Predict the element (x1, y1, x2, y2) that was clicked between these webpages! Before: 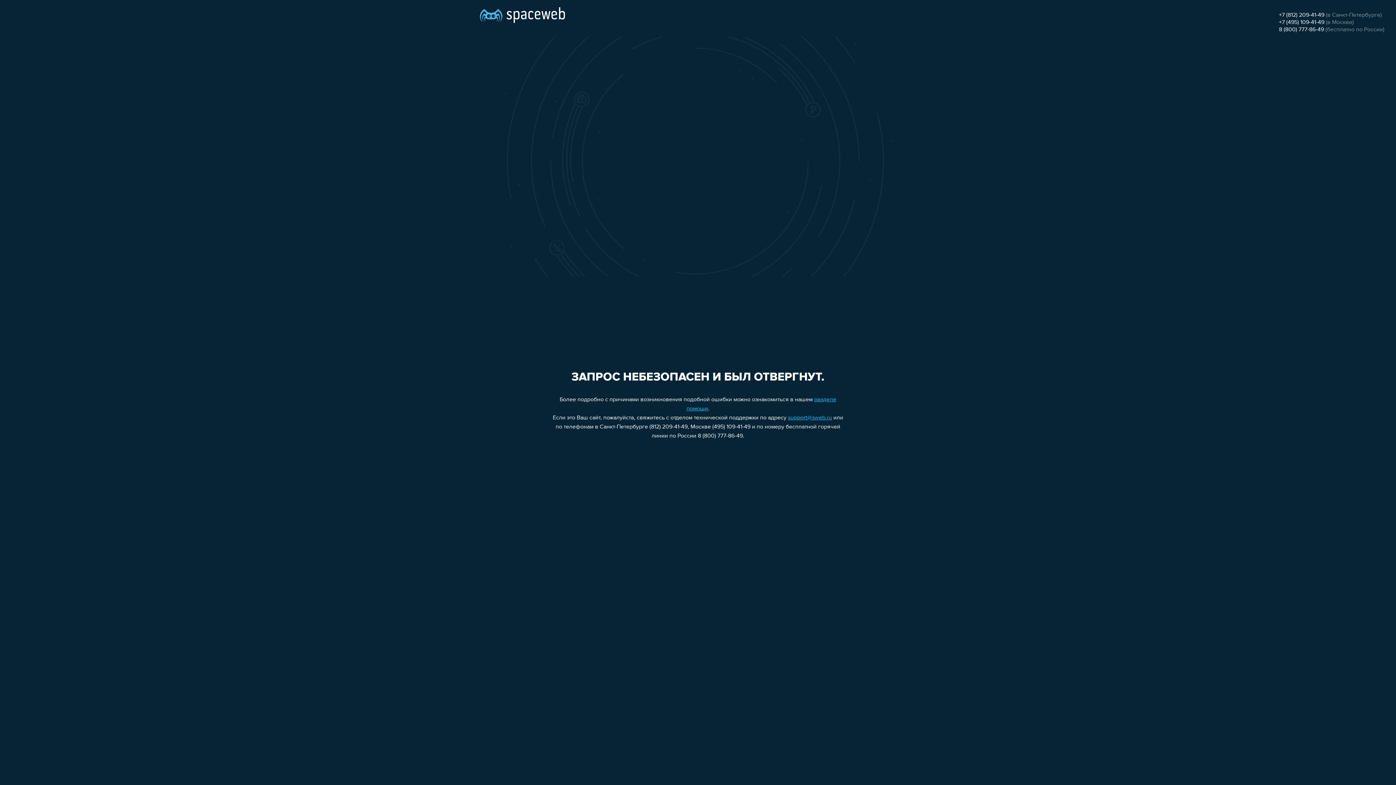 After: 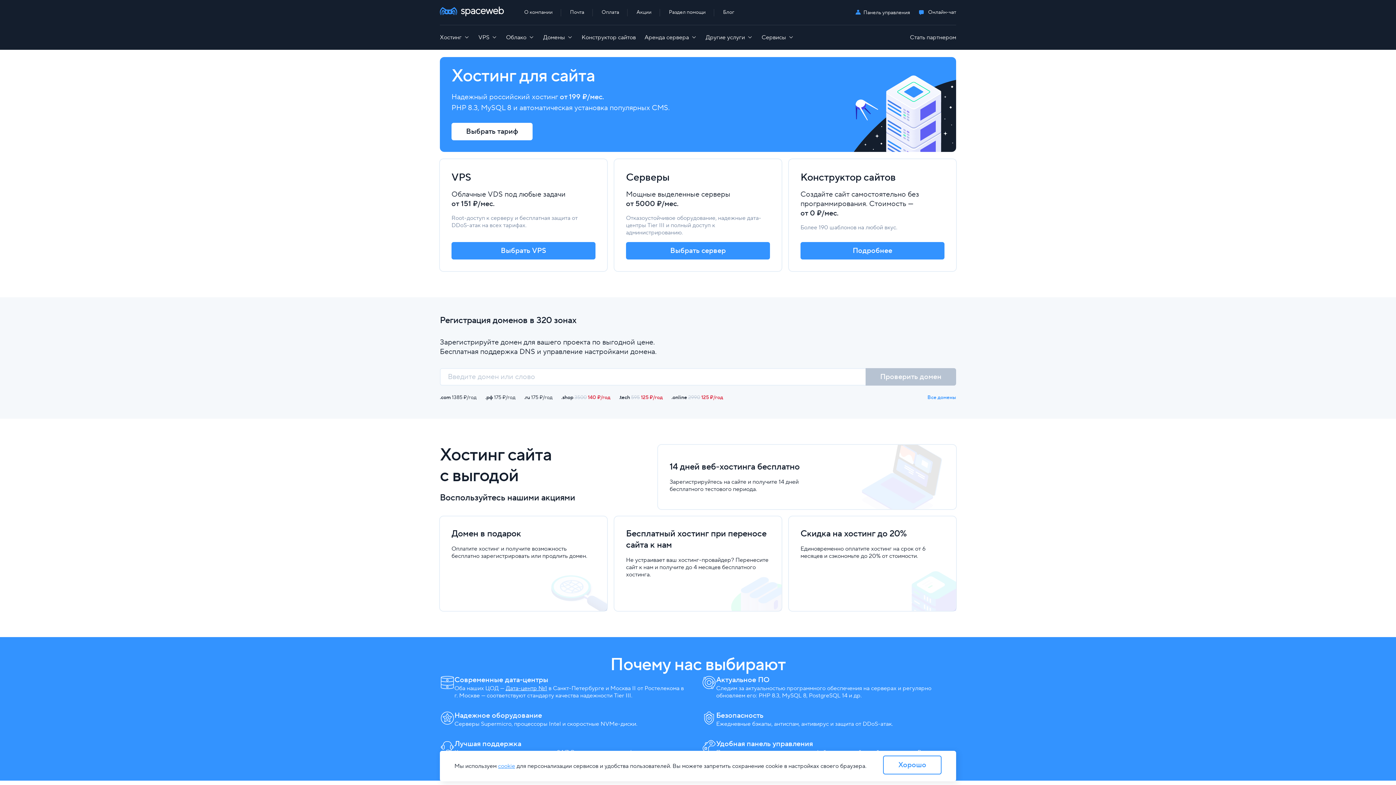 Action: bbox: (480, 0, 565, 25)